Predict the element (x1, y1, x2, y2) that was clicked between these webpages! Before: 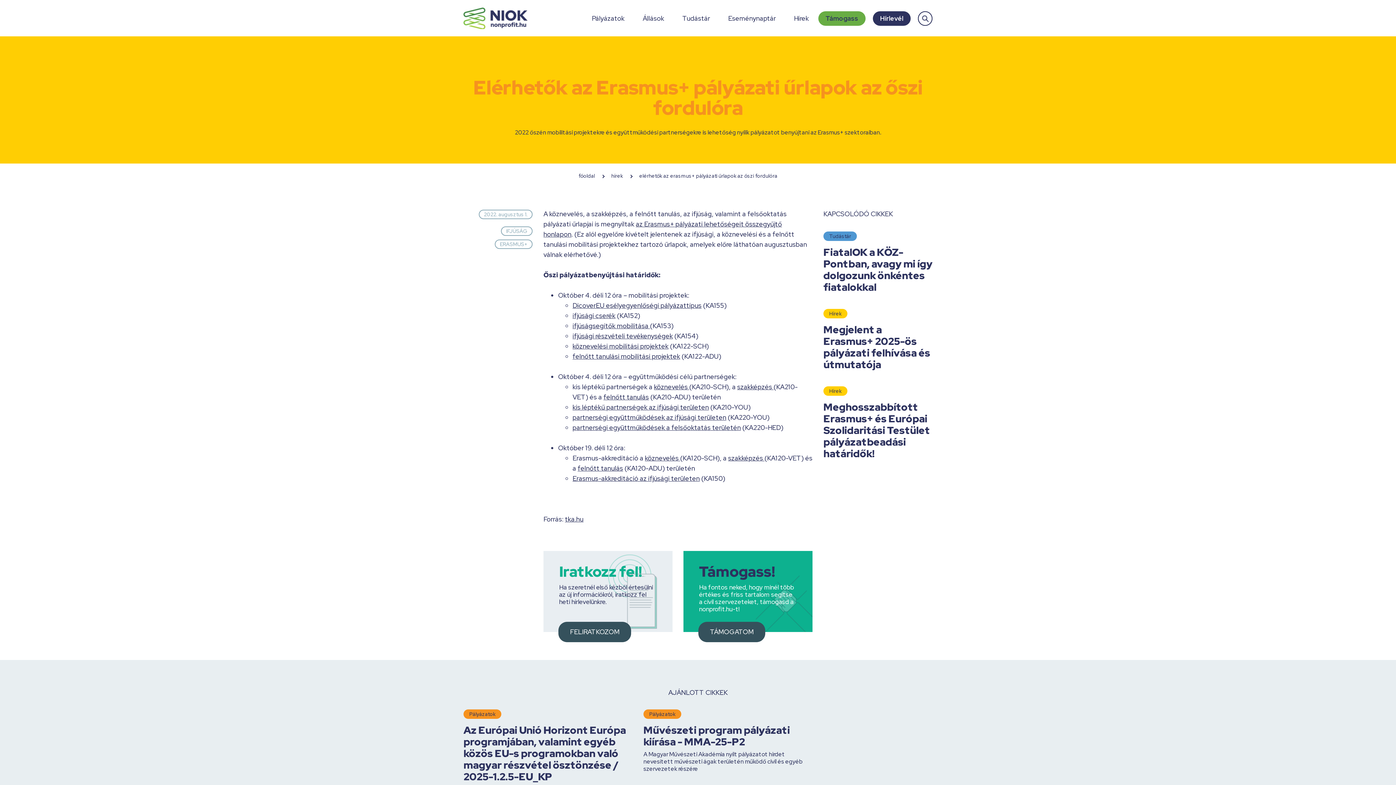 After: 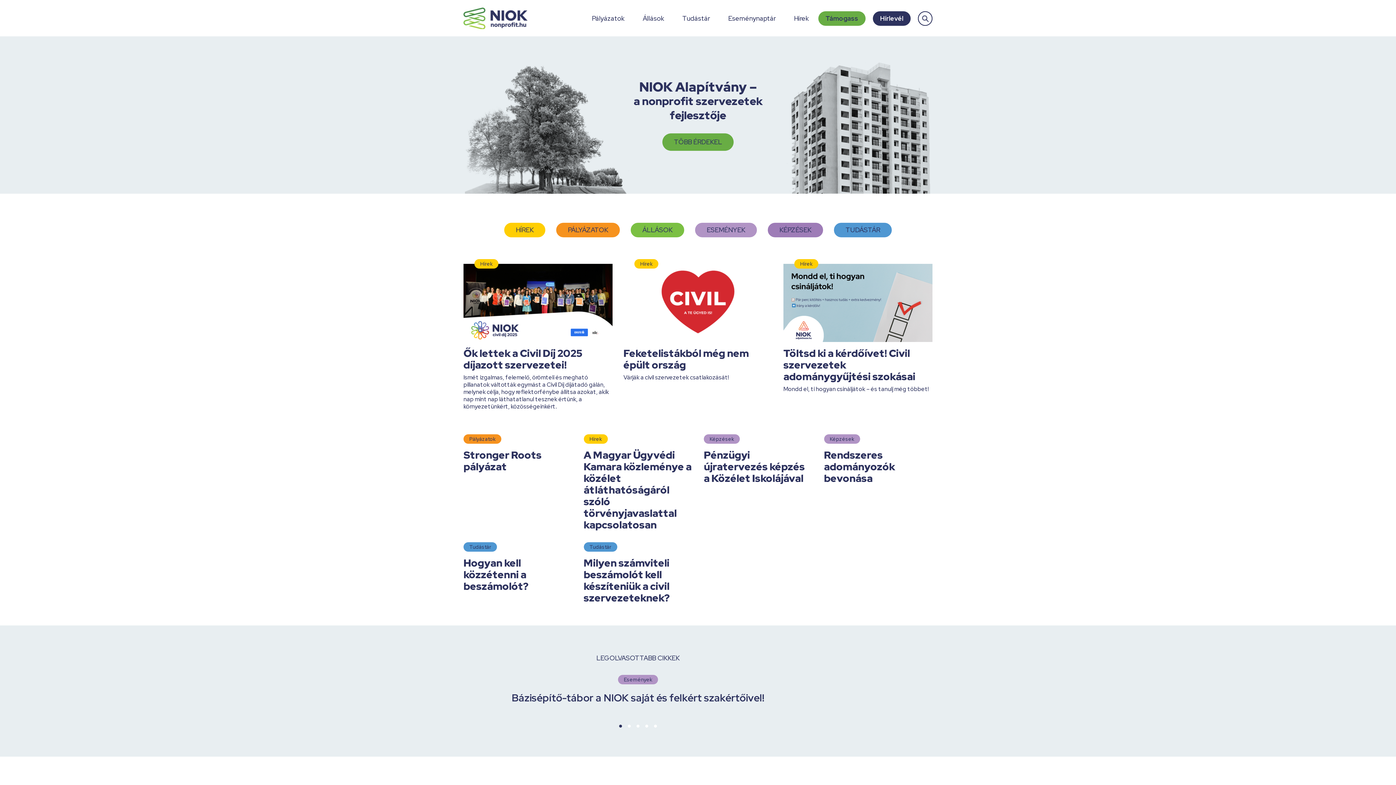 Action: bbox: (578, 172, 595, 179) label: főoldal